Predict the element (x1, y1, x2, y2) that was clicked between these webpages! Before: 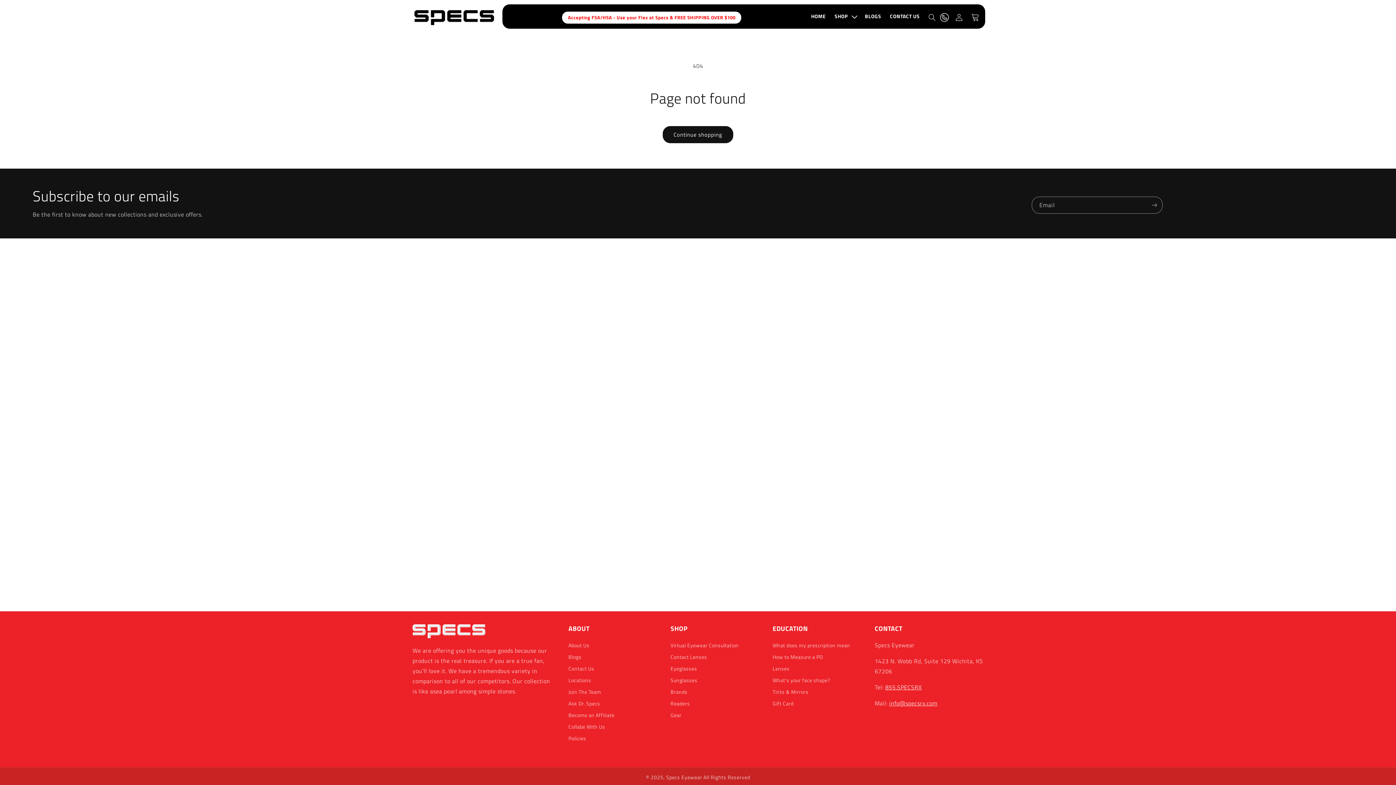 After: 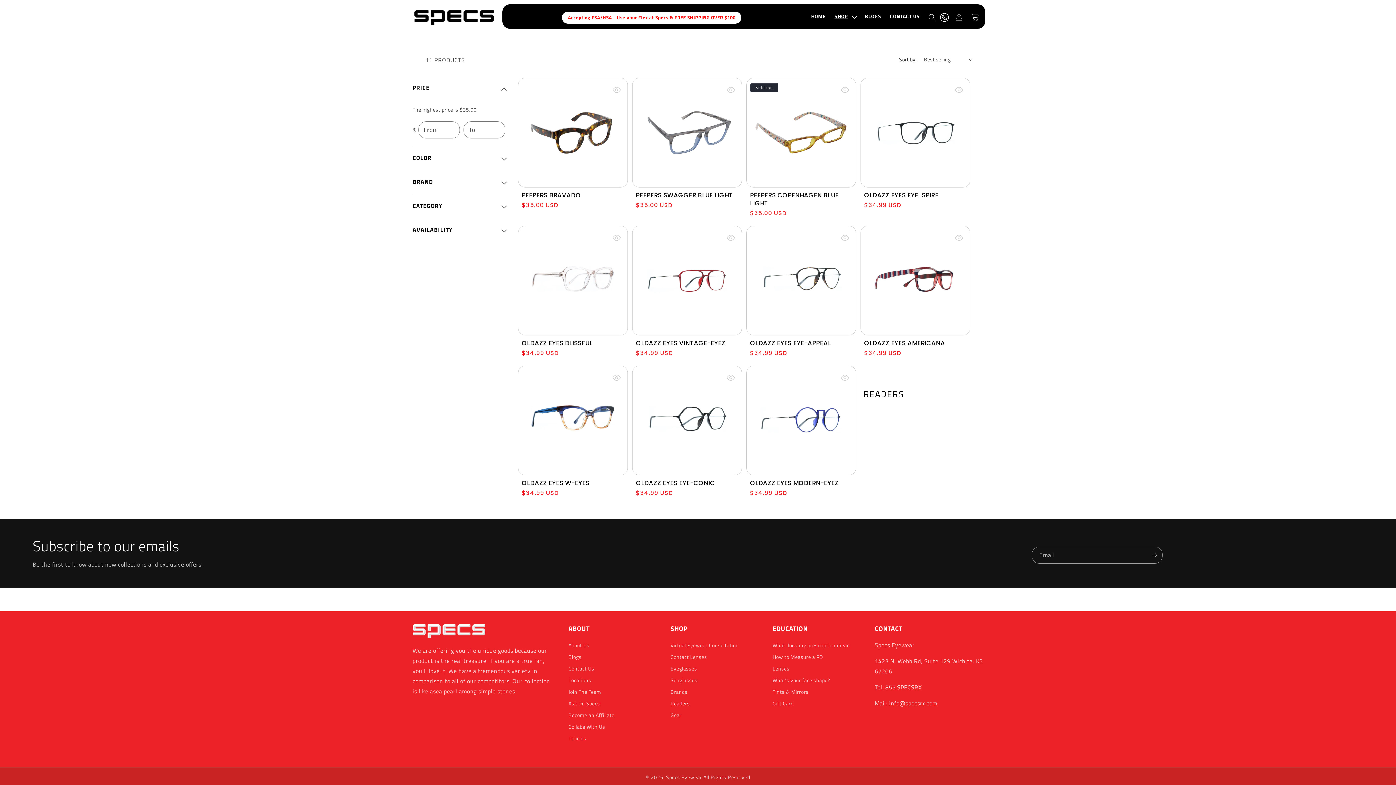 Action: bbox: (670, 699, 690, 710) label: Readers